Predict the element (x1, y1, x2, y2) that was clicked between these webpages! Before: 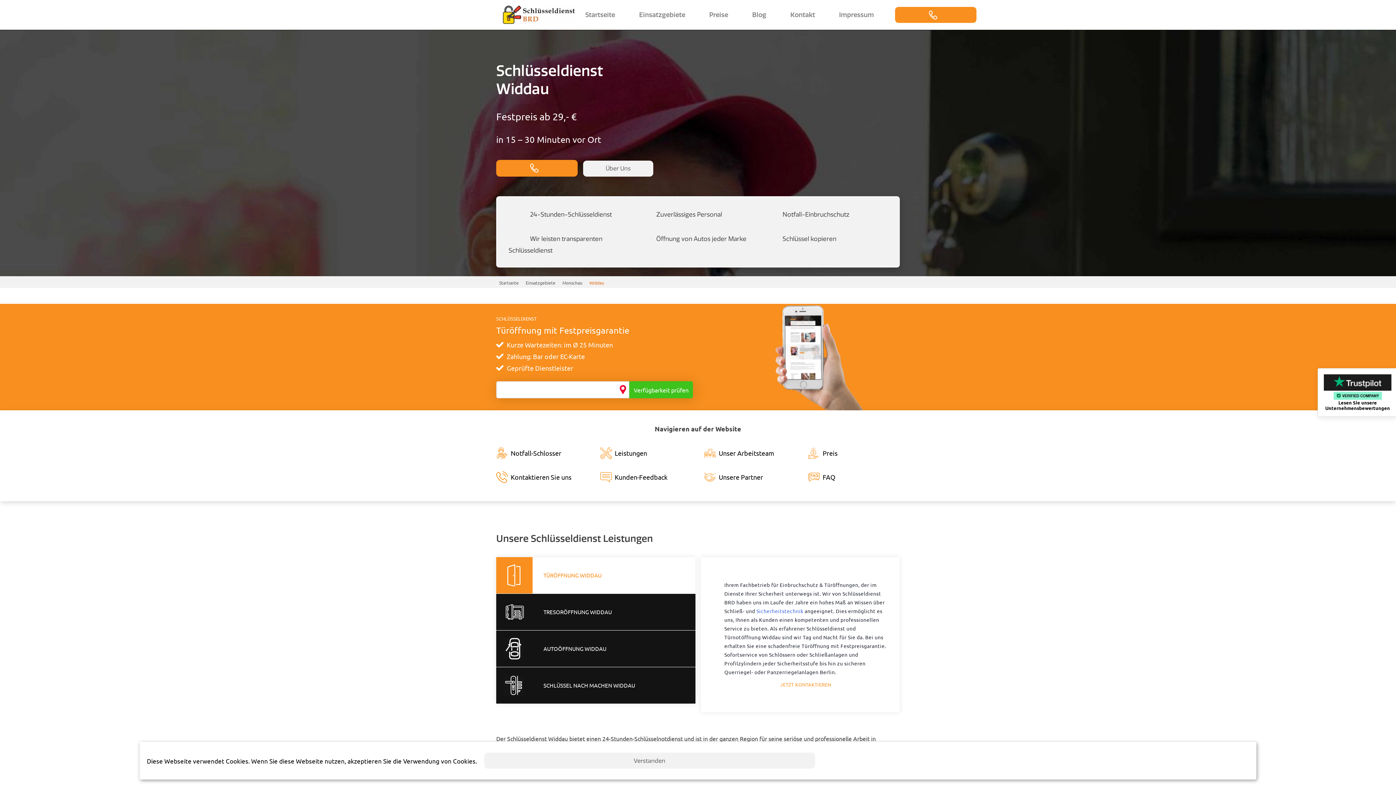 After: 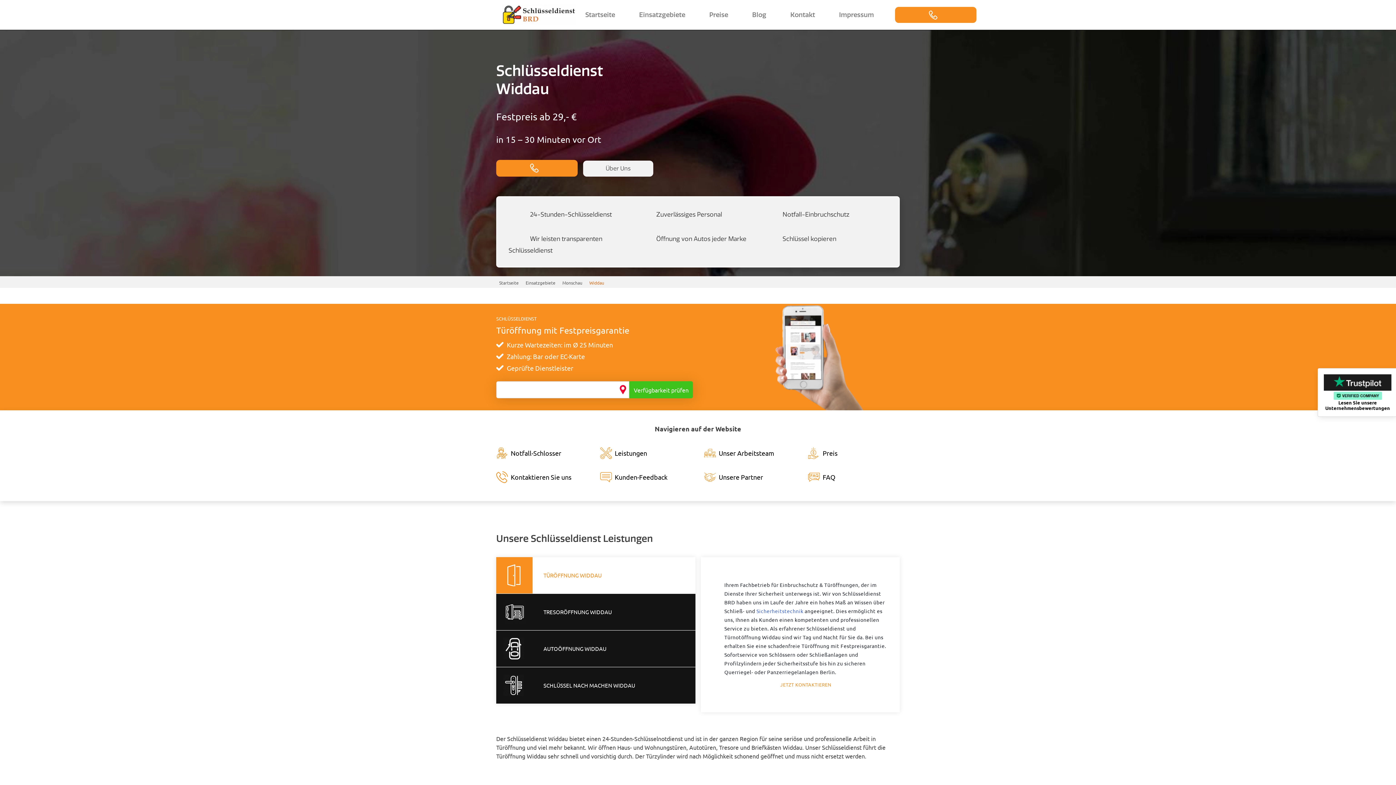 Action: bbox: (484, 753, 815, 769) label: Verstanden